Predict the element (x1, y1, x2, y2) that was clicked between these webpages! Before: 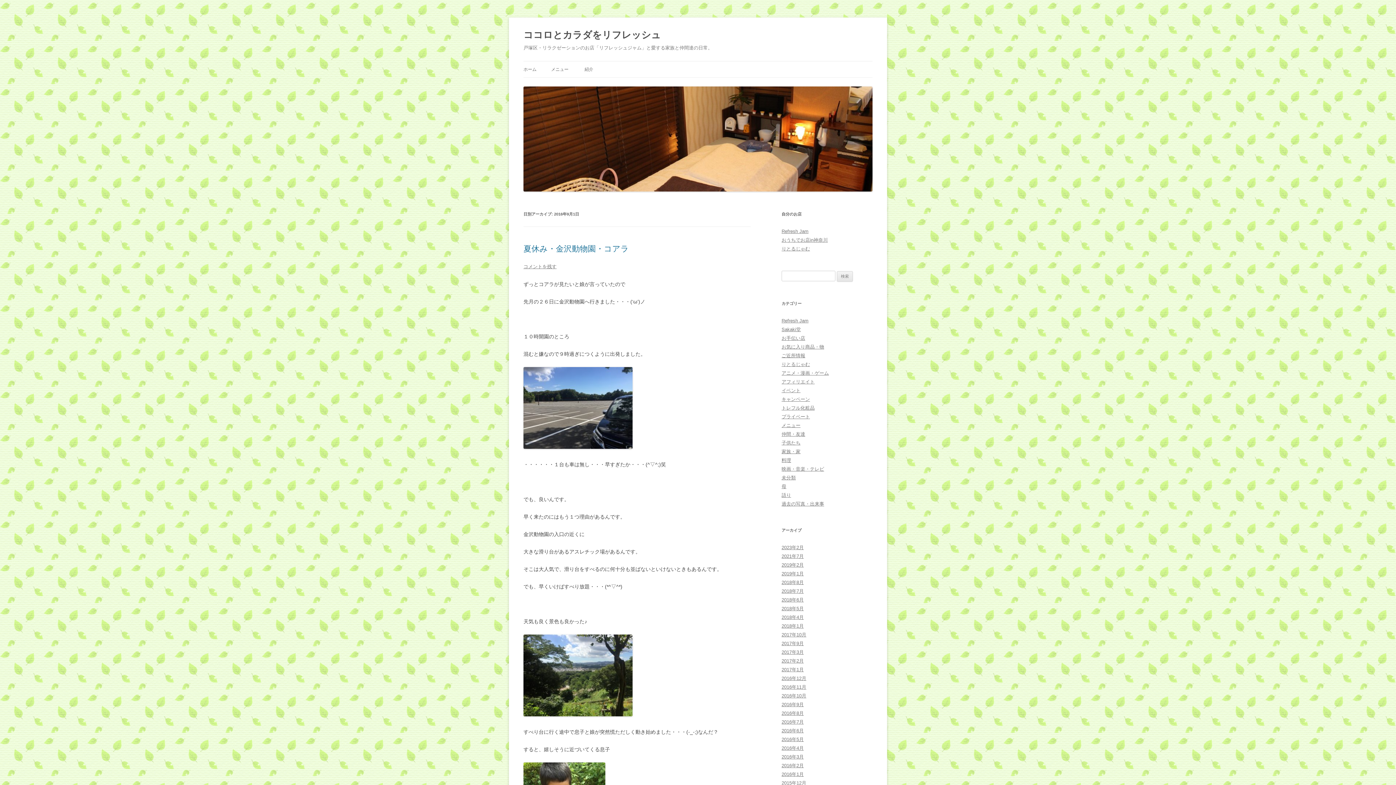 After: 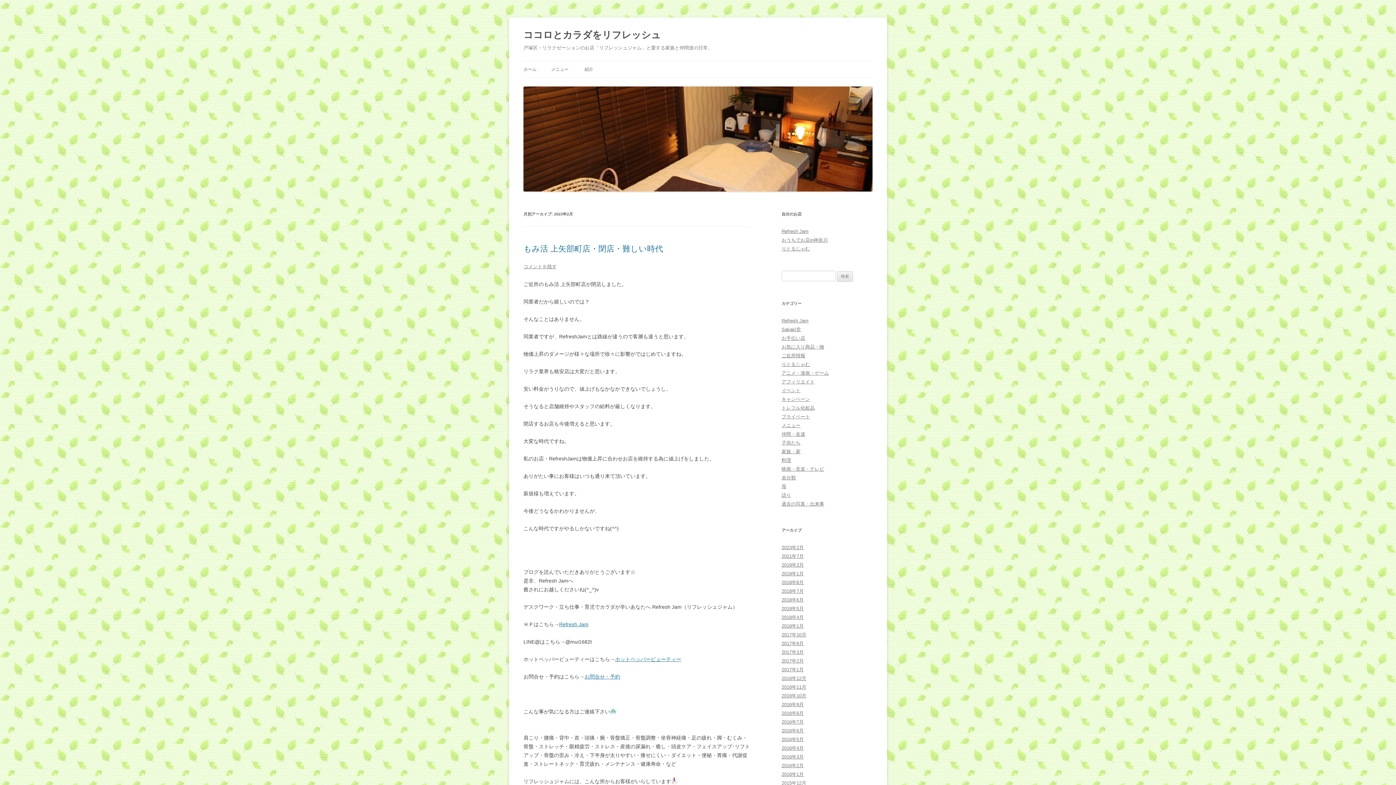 Action: label: 2023年2月 bbox: (781, 545, 804, 550)